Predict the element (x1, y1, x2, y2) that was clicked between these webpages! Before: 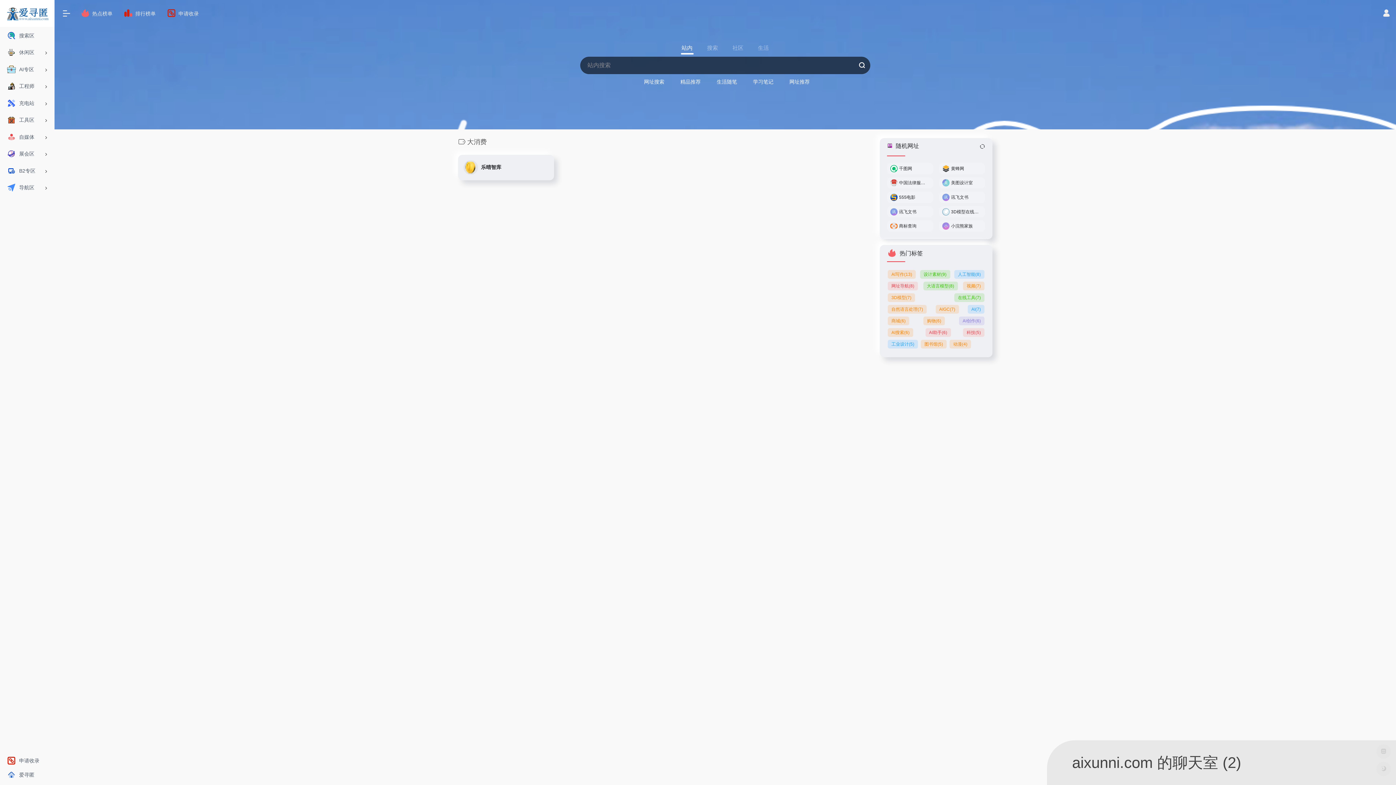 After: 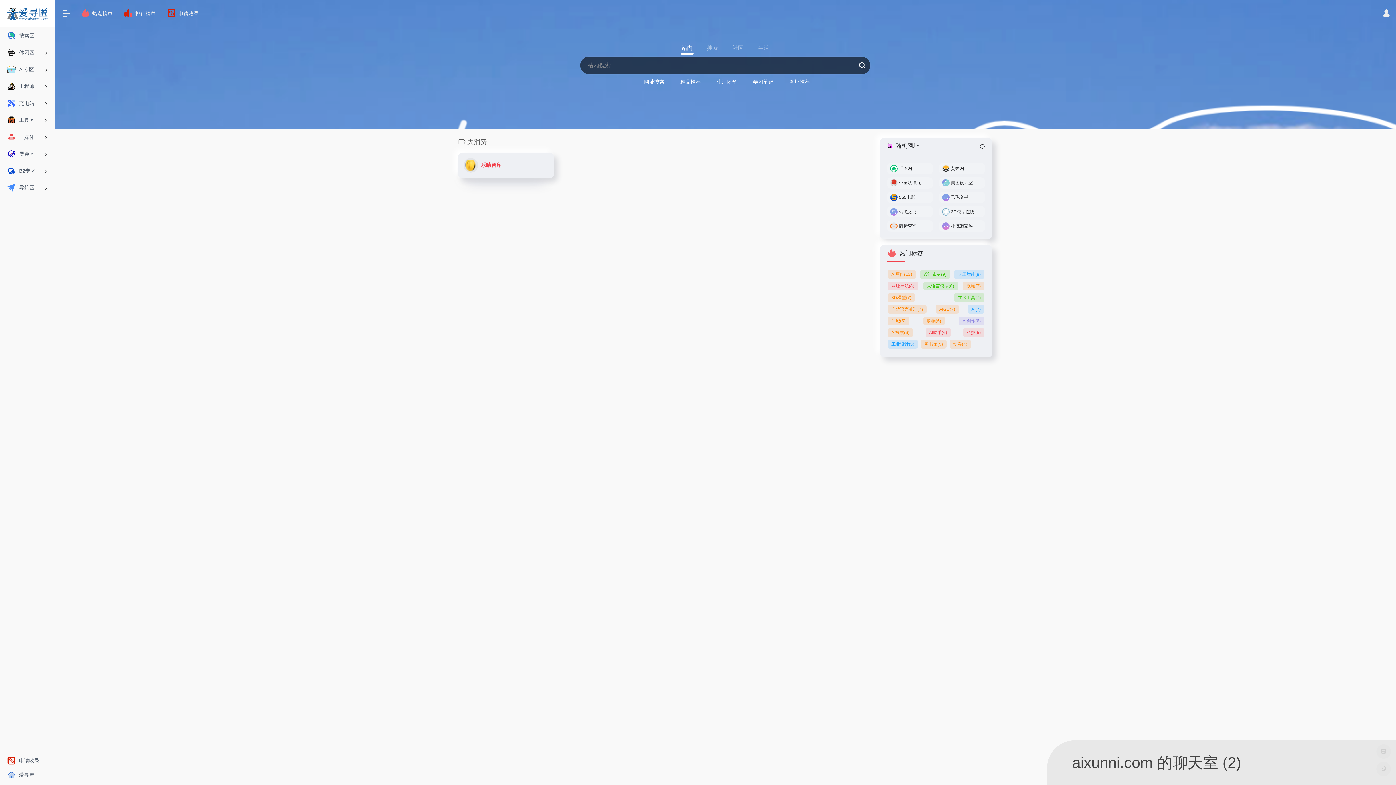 Action: label: 乐晴智库 bbox: (458, 154, 554, 180)